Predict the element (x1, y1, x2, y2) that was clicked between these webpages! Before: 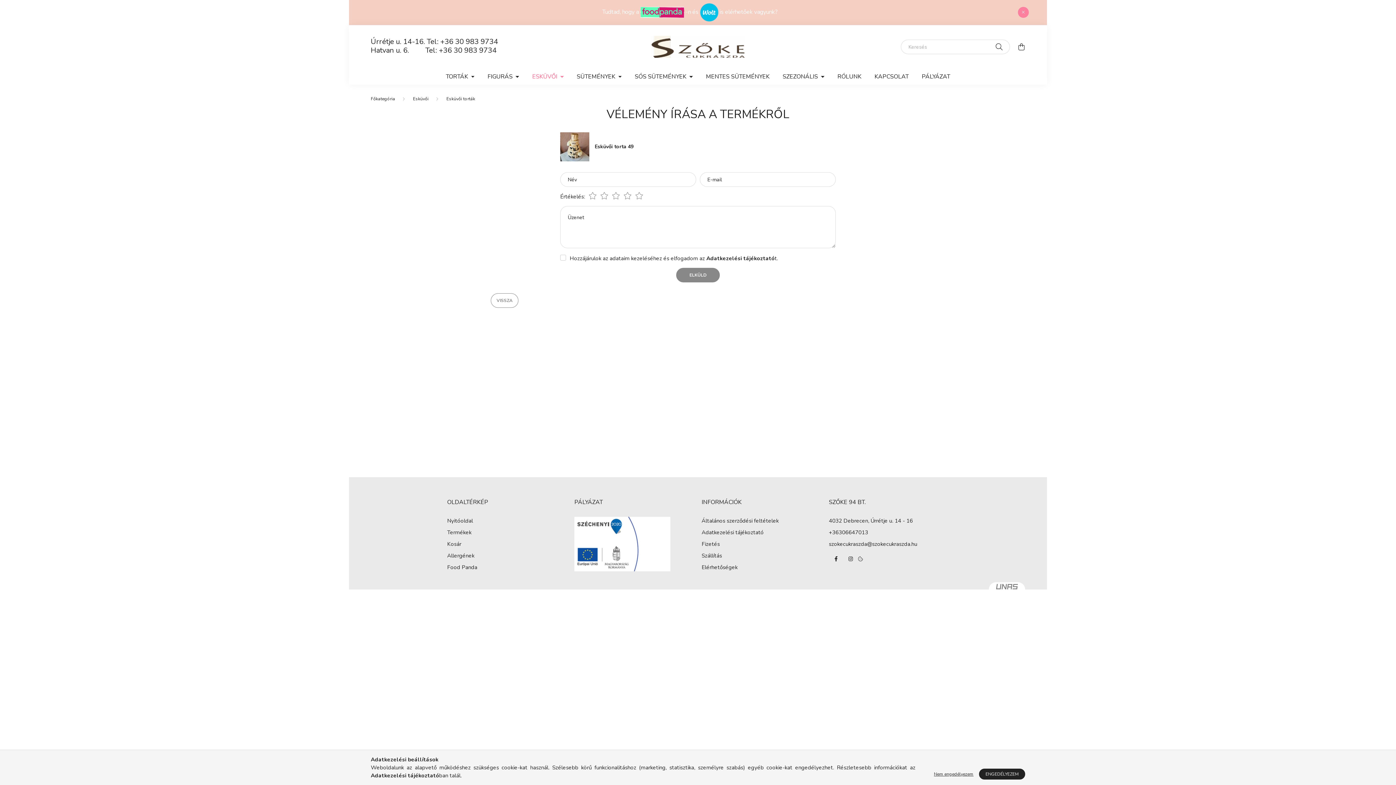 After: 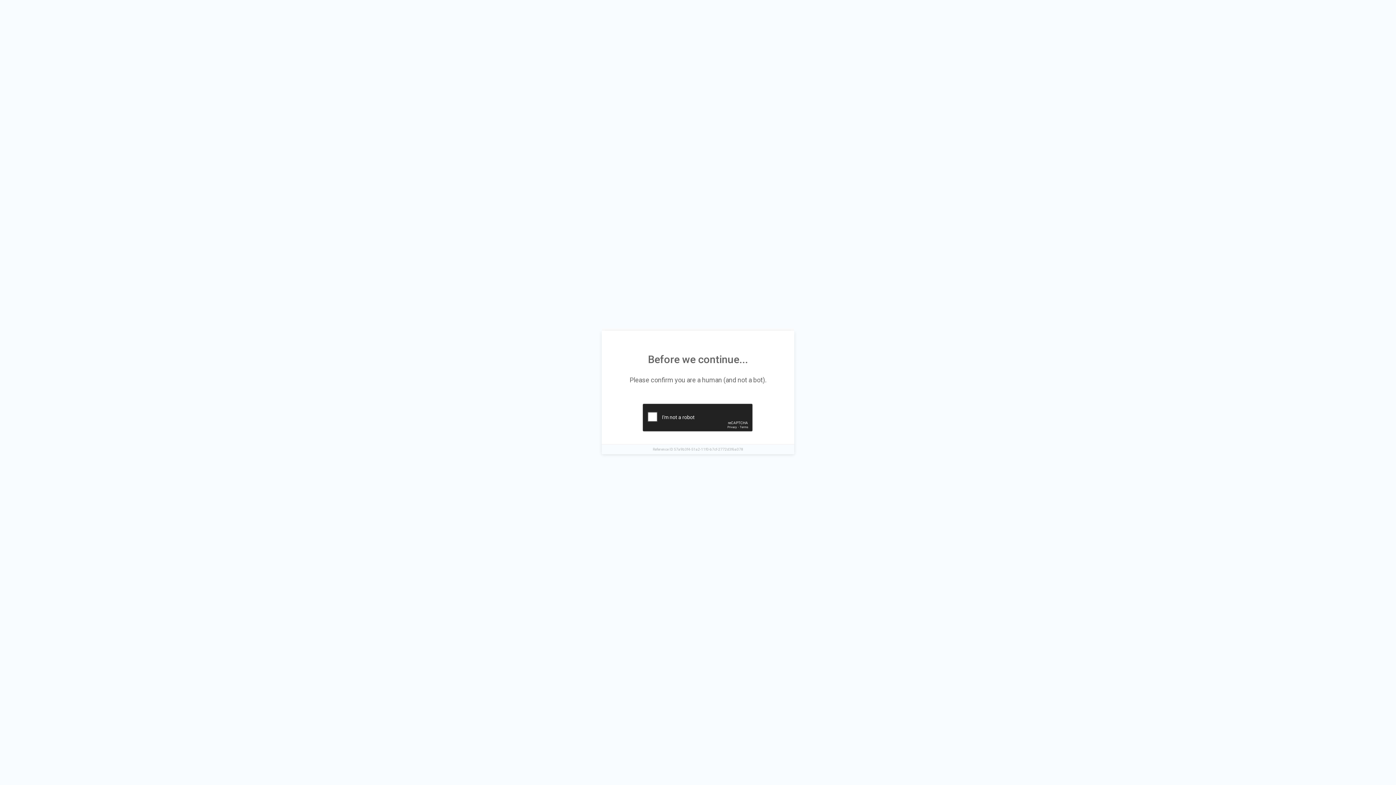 Action: bbox: (447, 564, 477, 570) label: Food Panda